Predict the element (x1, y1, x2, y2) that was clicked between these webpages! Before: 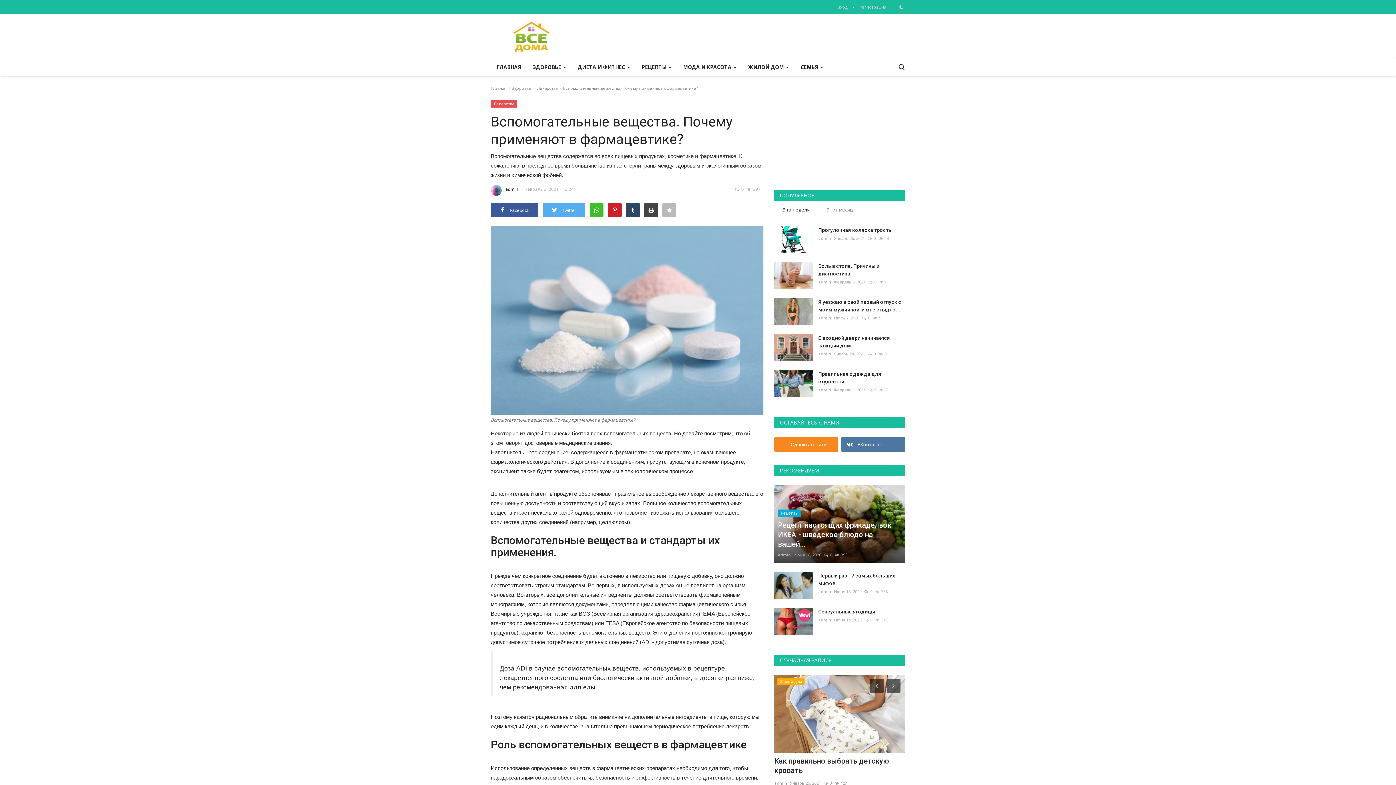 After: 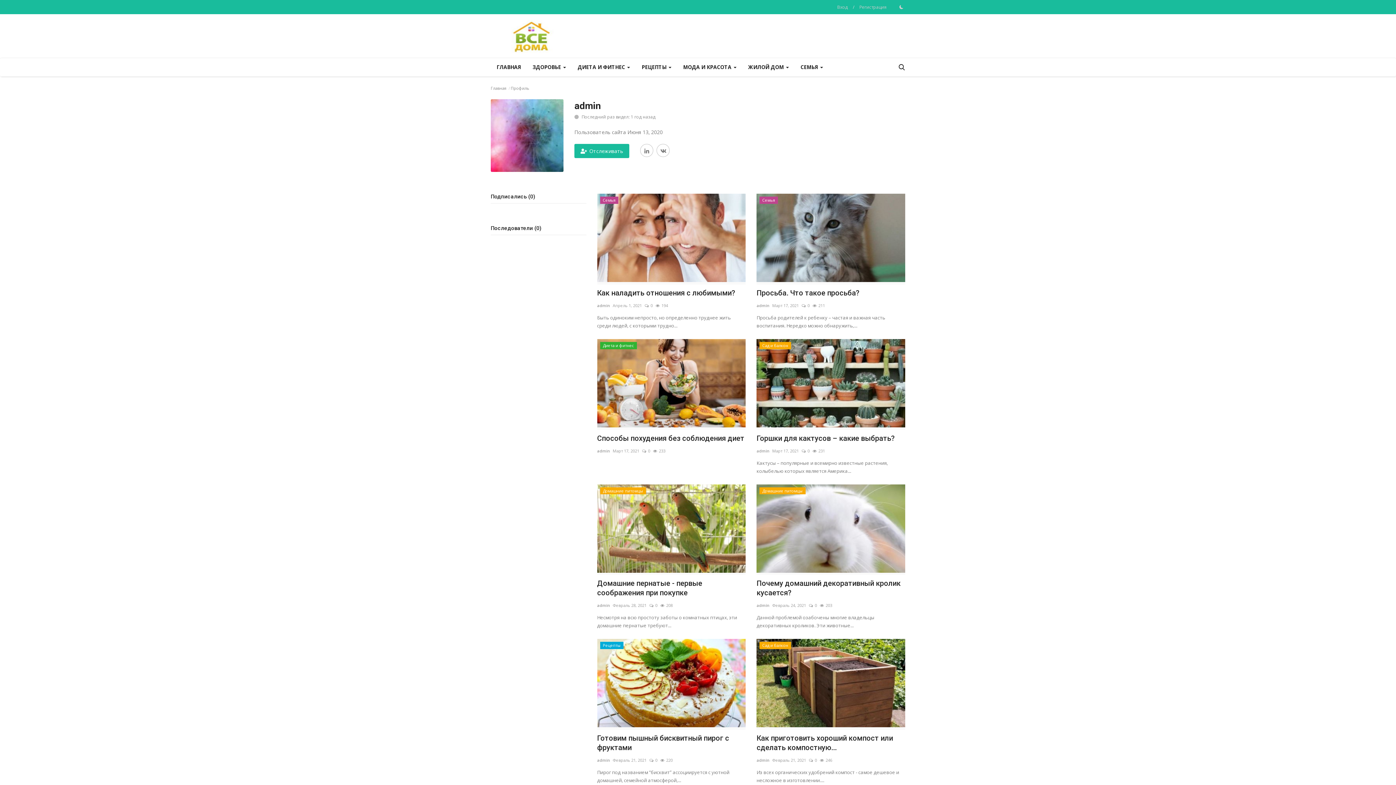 Action: bbox: (818, 277, 831, 286) label: admin